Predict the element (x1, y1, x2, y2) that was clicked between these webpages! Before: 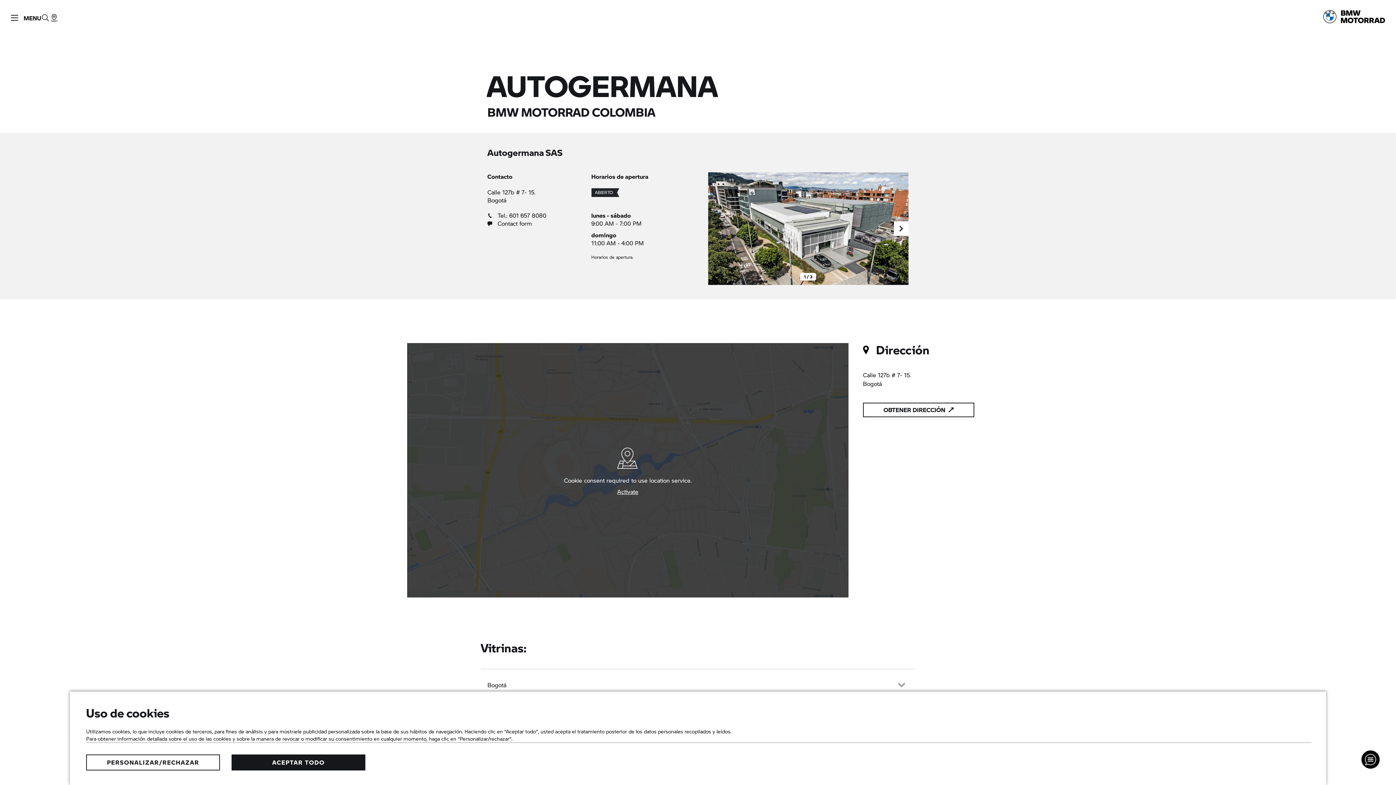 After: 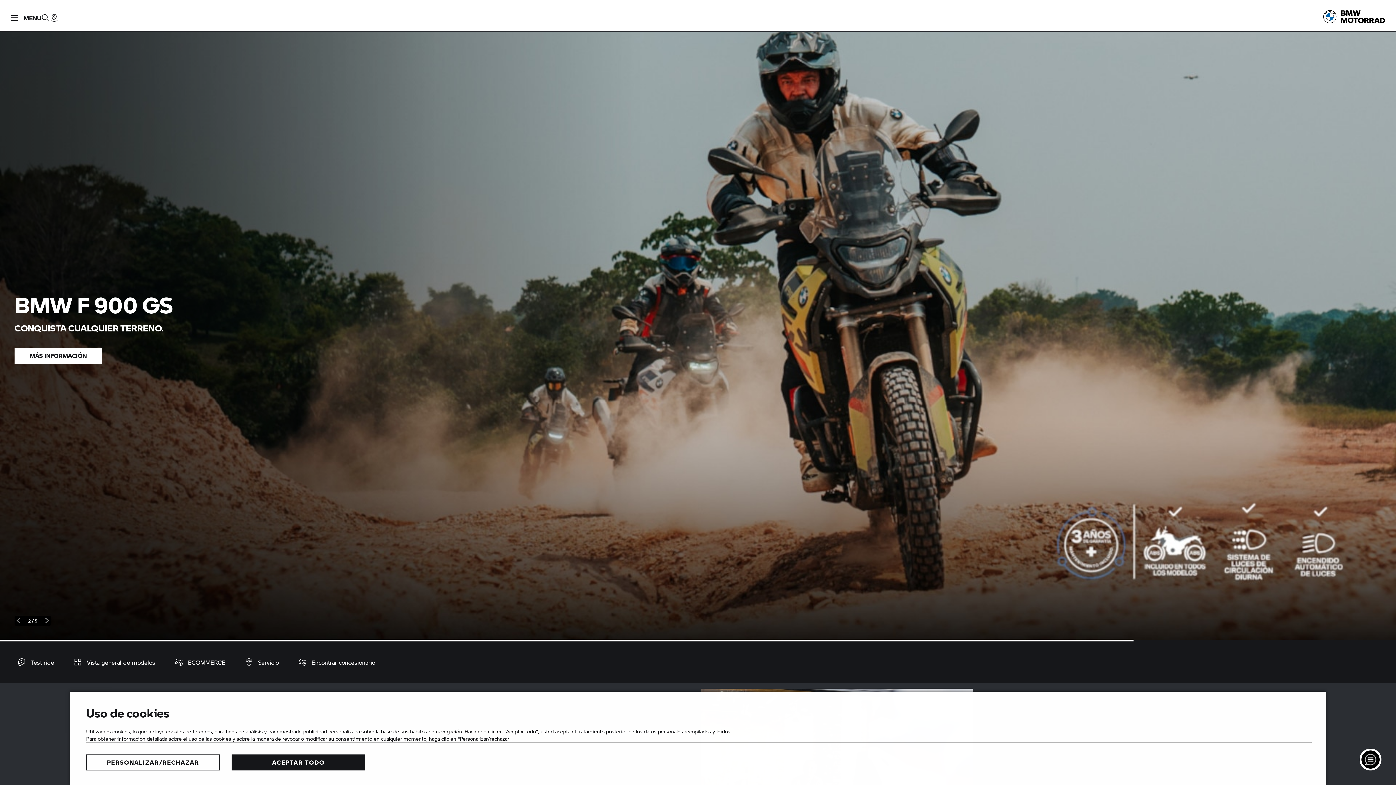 Action: bbox: (1323, 10, 1385, 24)